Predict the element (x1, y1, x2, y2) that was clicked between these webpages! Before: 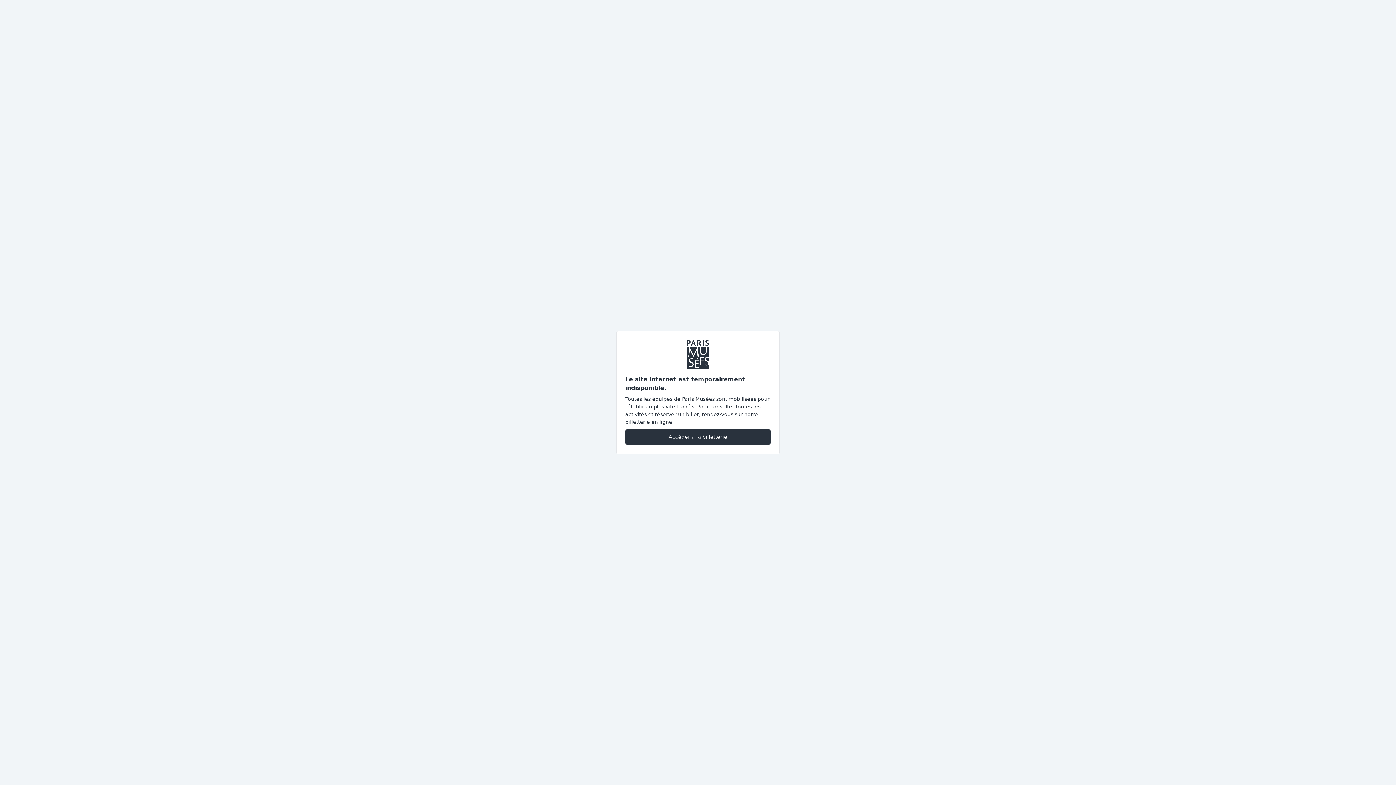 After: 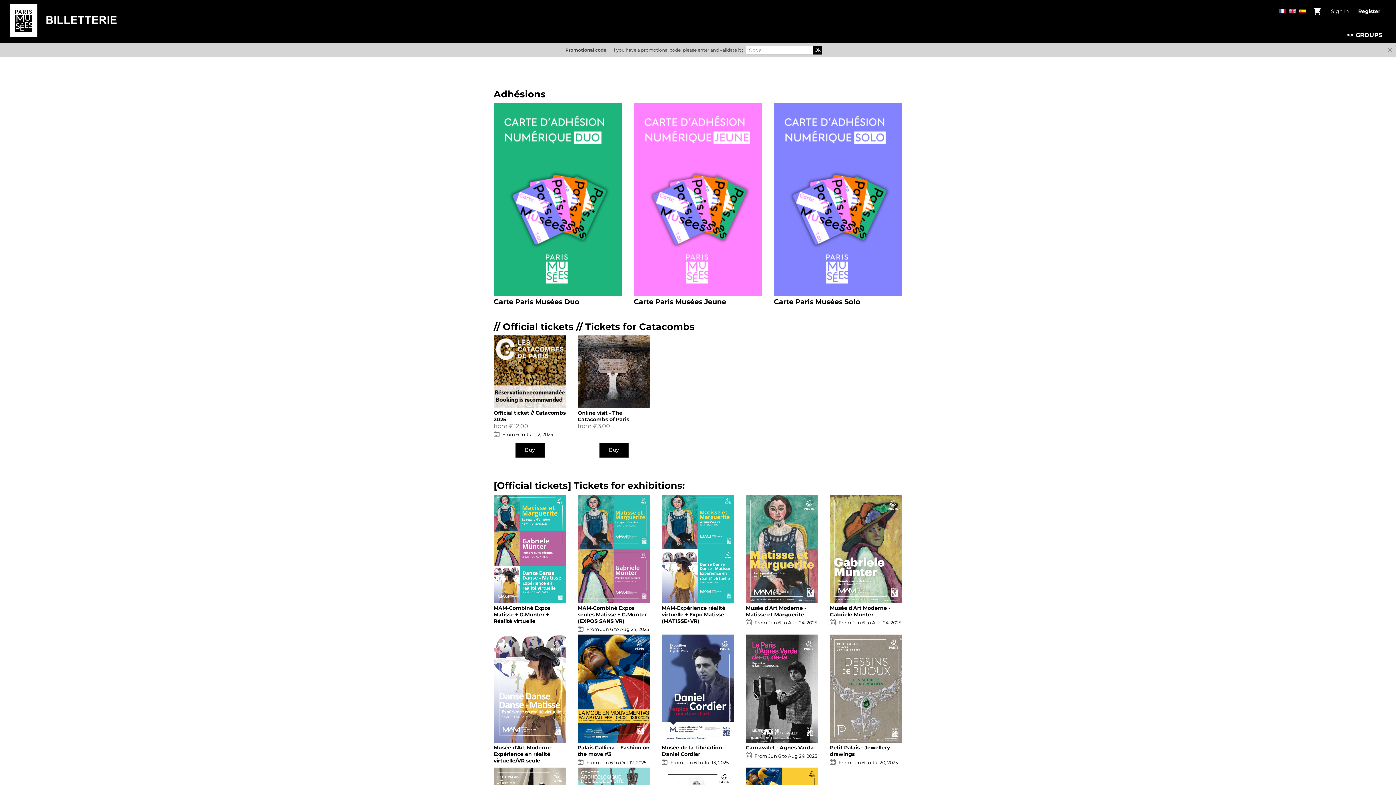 Action: label: Accéder à la billetterie bbox: (625, 428, 770, 445)